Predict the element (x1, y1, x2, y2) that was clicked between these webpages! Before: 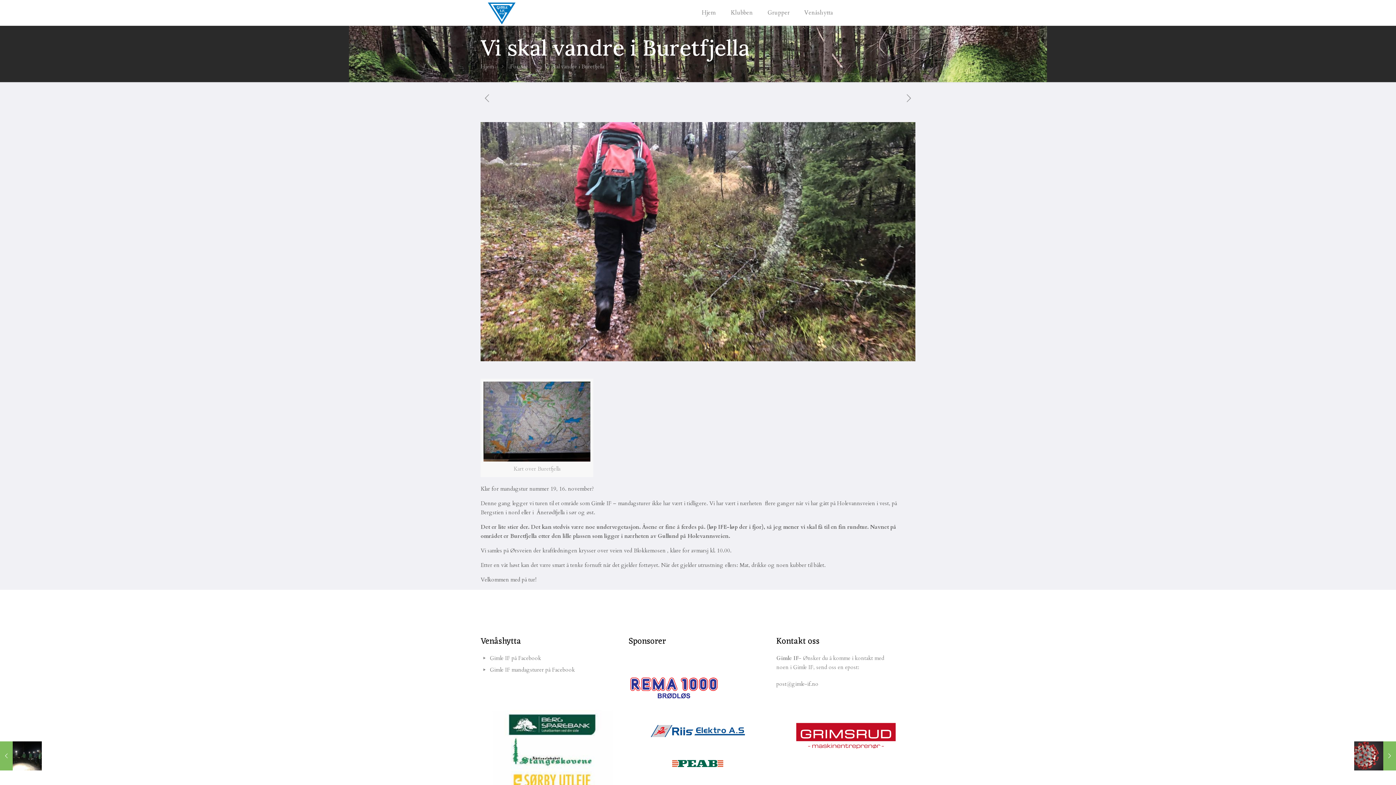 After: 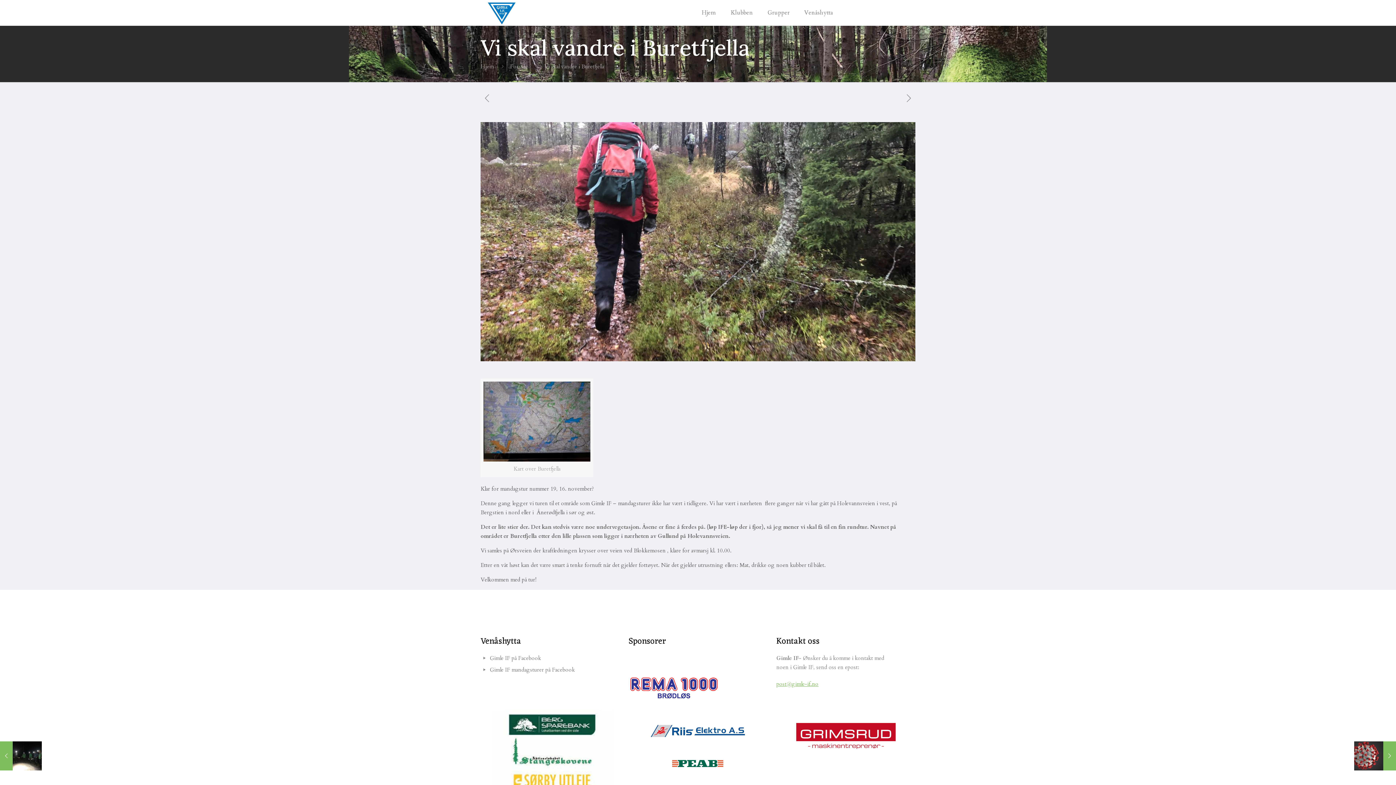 Action: bbox: (776, 680, 818, 688) label: post@gimle-if.no